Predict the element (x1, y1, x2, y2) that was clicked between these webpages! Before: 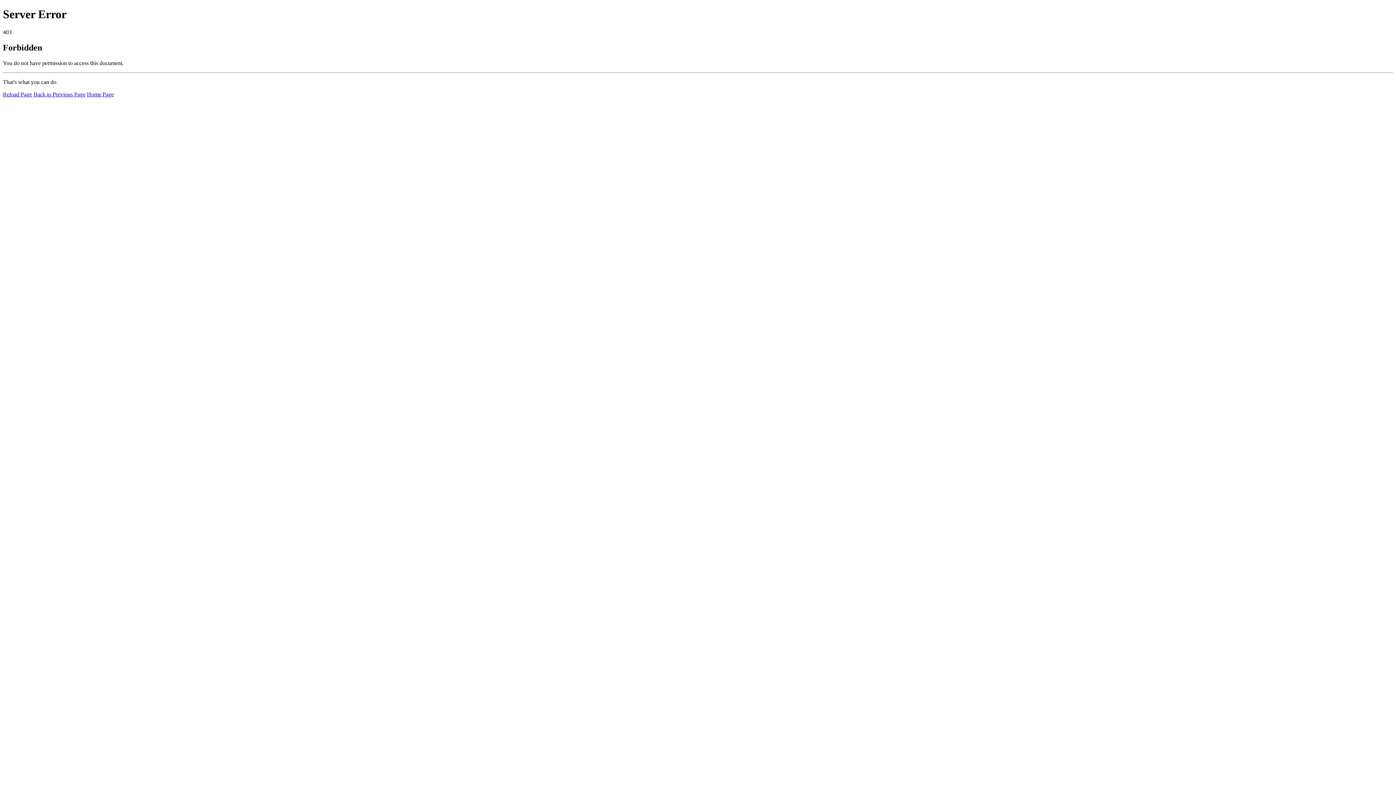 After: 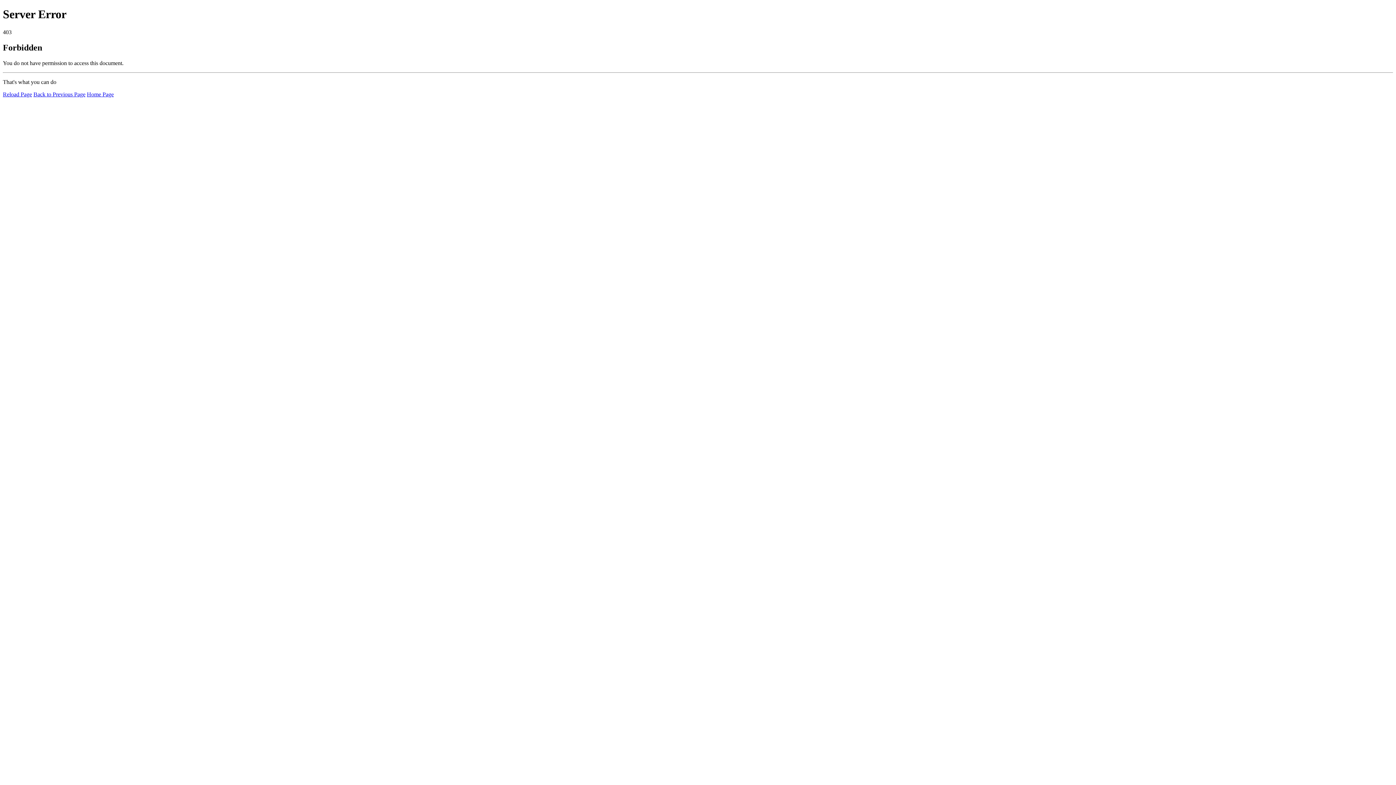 Action: bbox: (86, 91, 113, 97) label: Home Page